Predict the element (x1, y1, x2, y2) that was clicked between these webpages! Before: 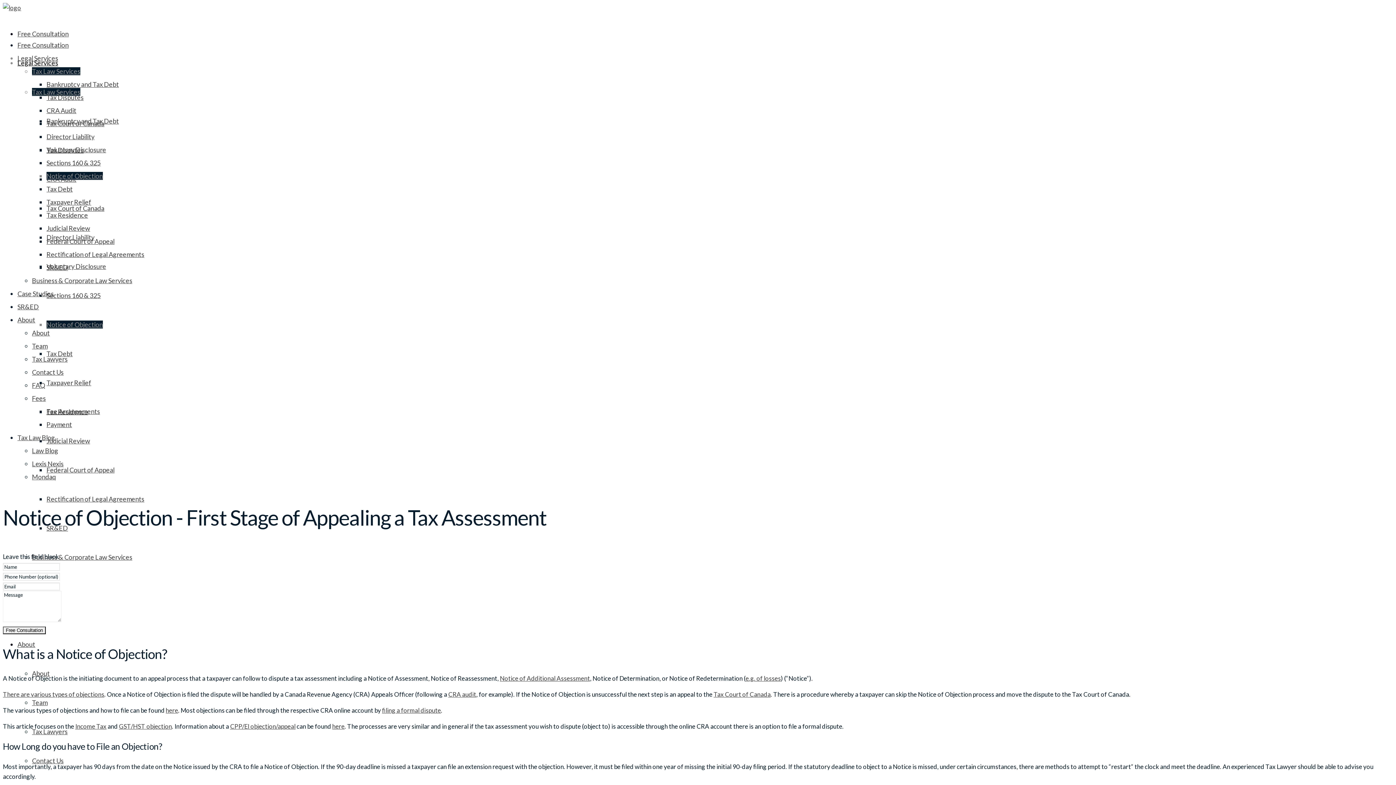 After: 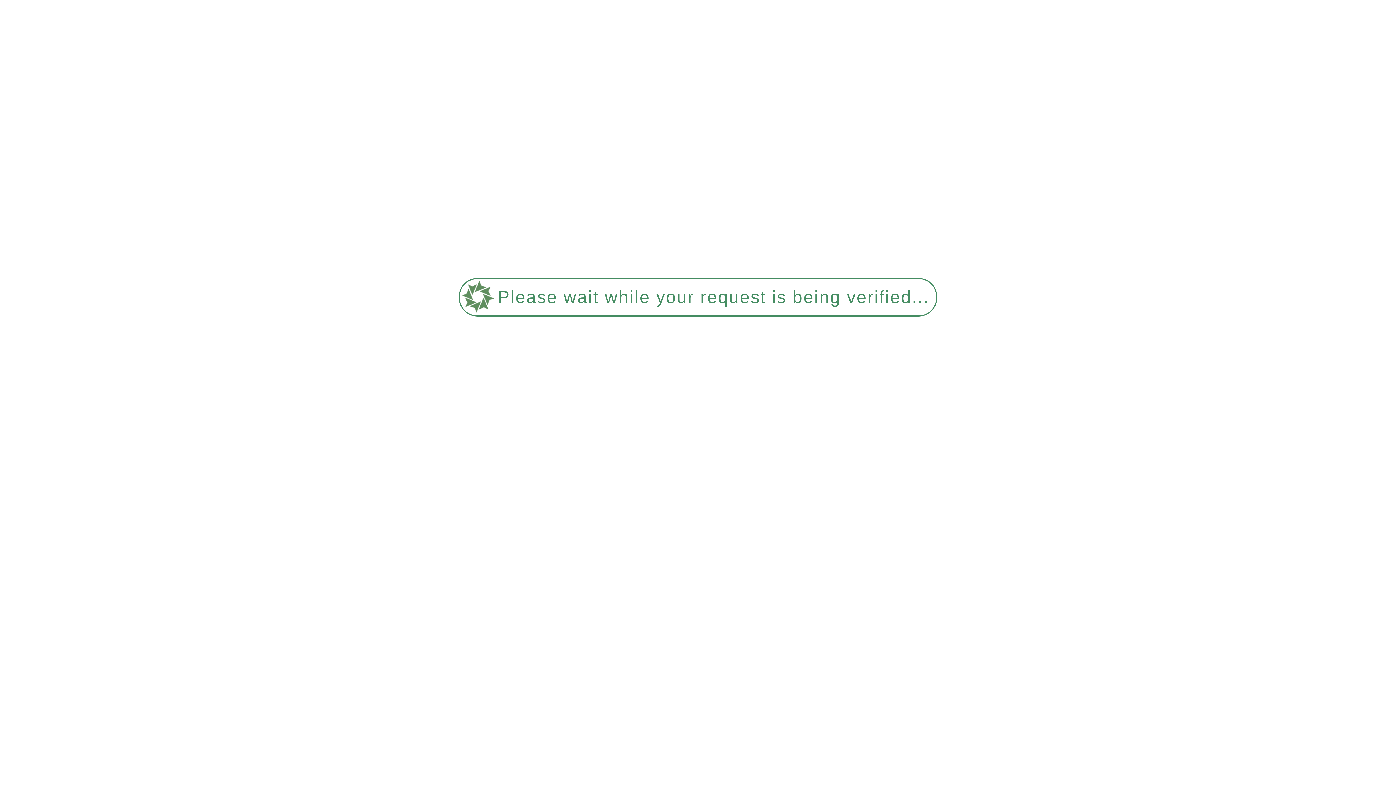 Action: bbox: (2, 626, 45, 634) label: Free Consultation